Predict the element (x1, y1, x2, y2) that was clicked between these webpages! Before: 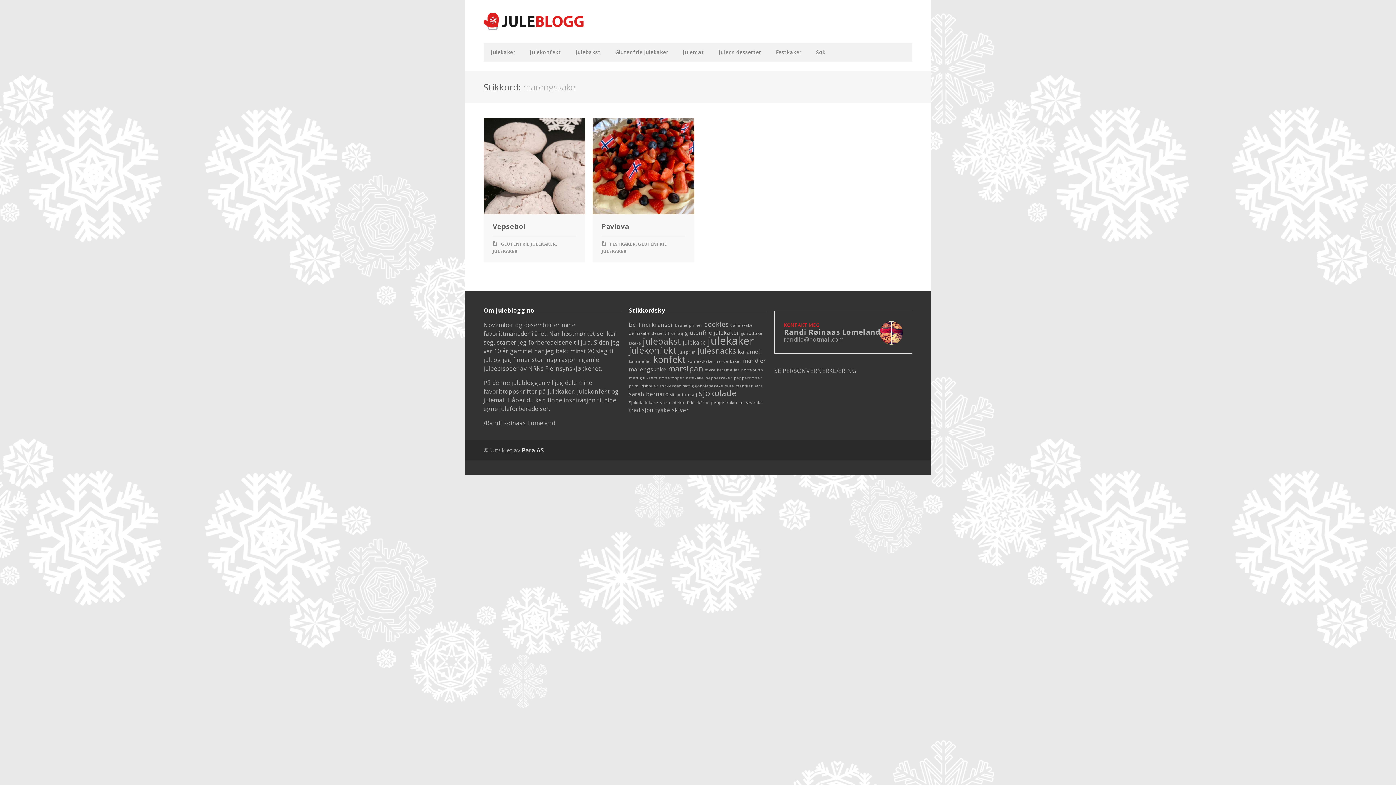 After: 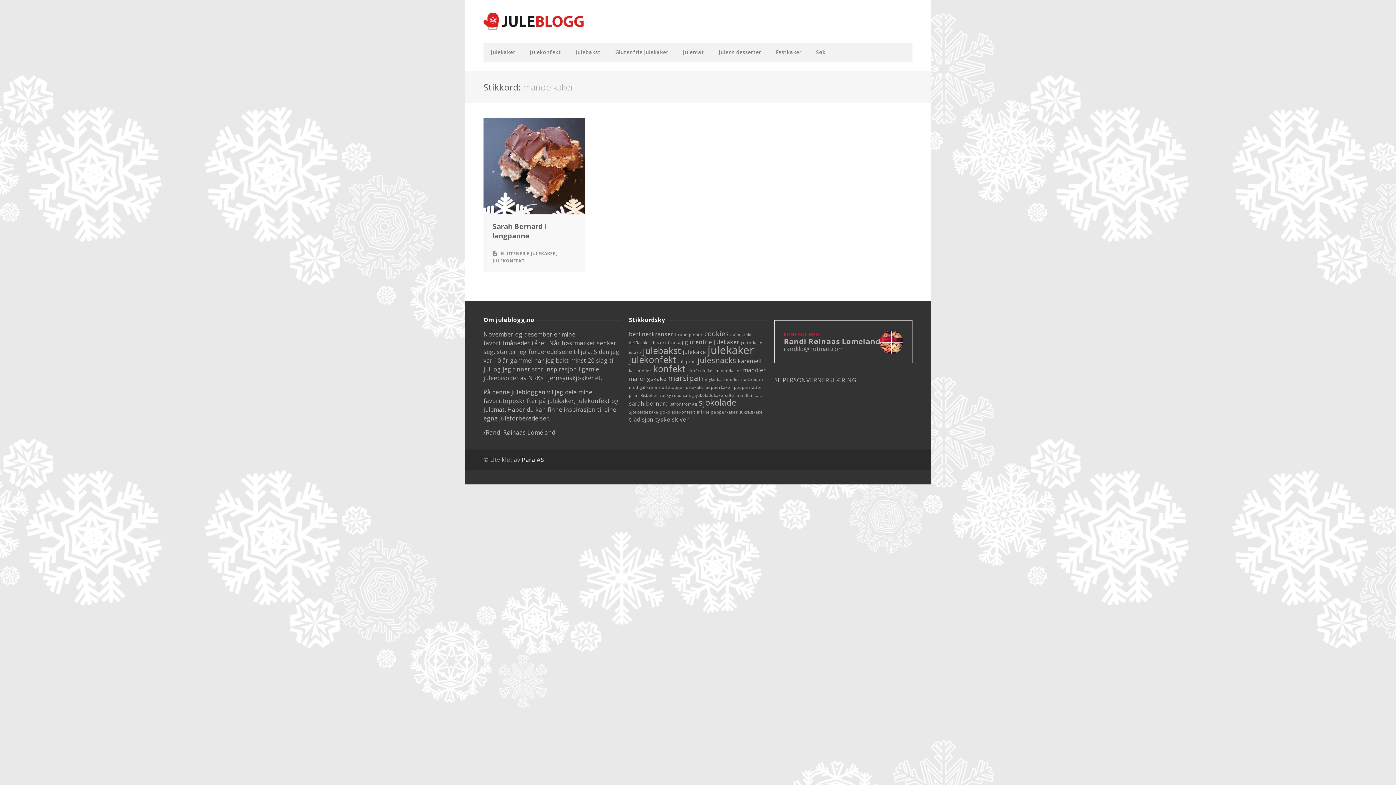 Action: bbox: (714, 358, 741, 364) label: mandelkaker (1 element)